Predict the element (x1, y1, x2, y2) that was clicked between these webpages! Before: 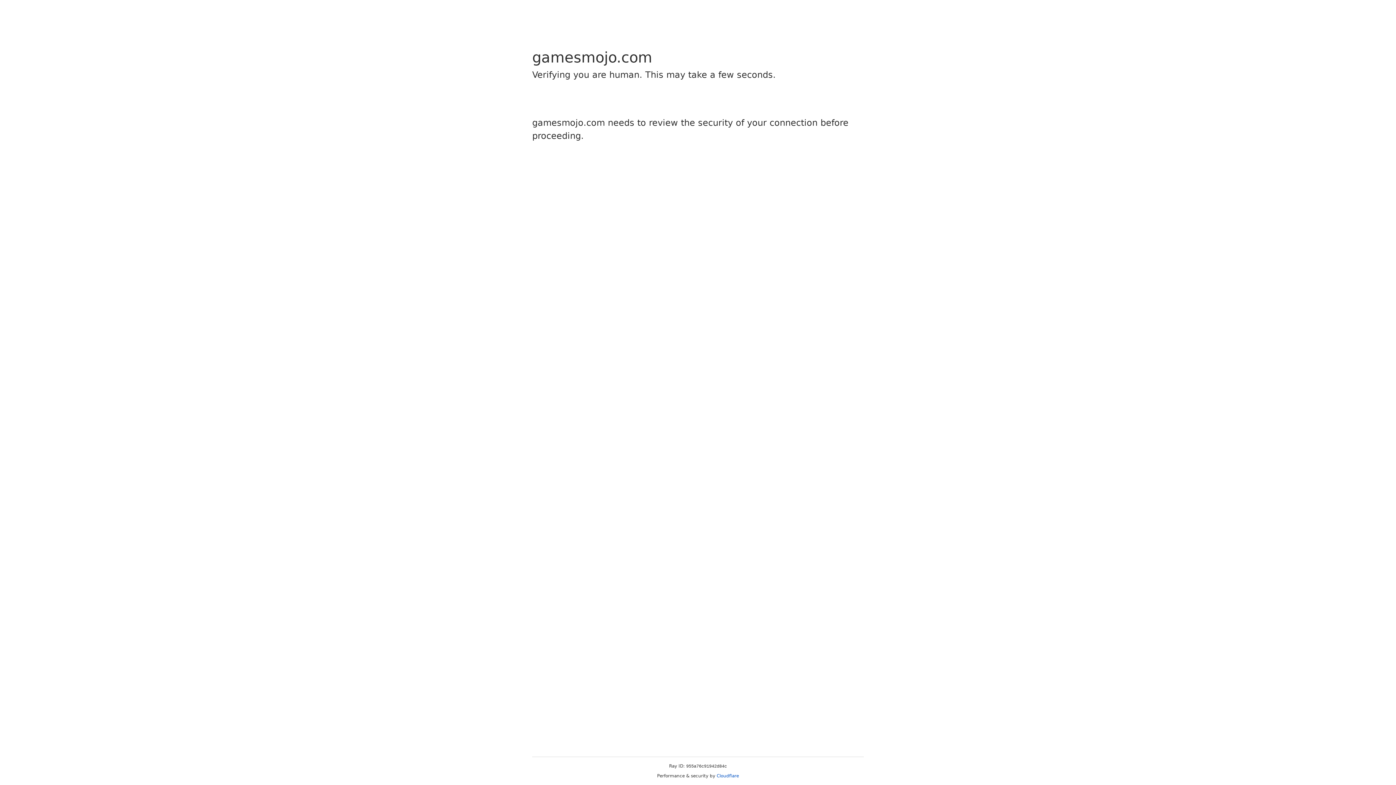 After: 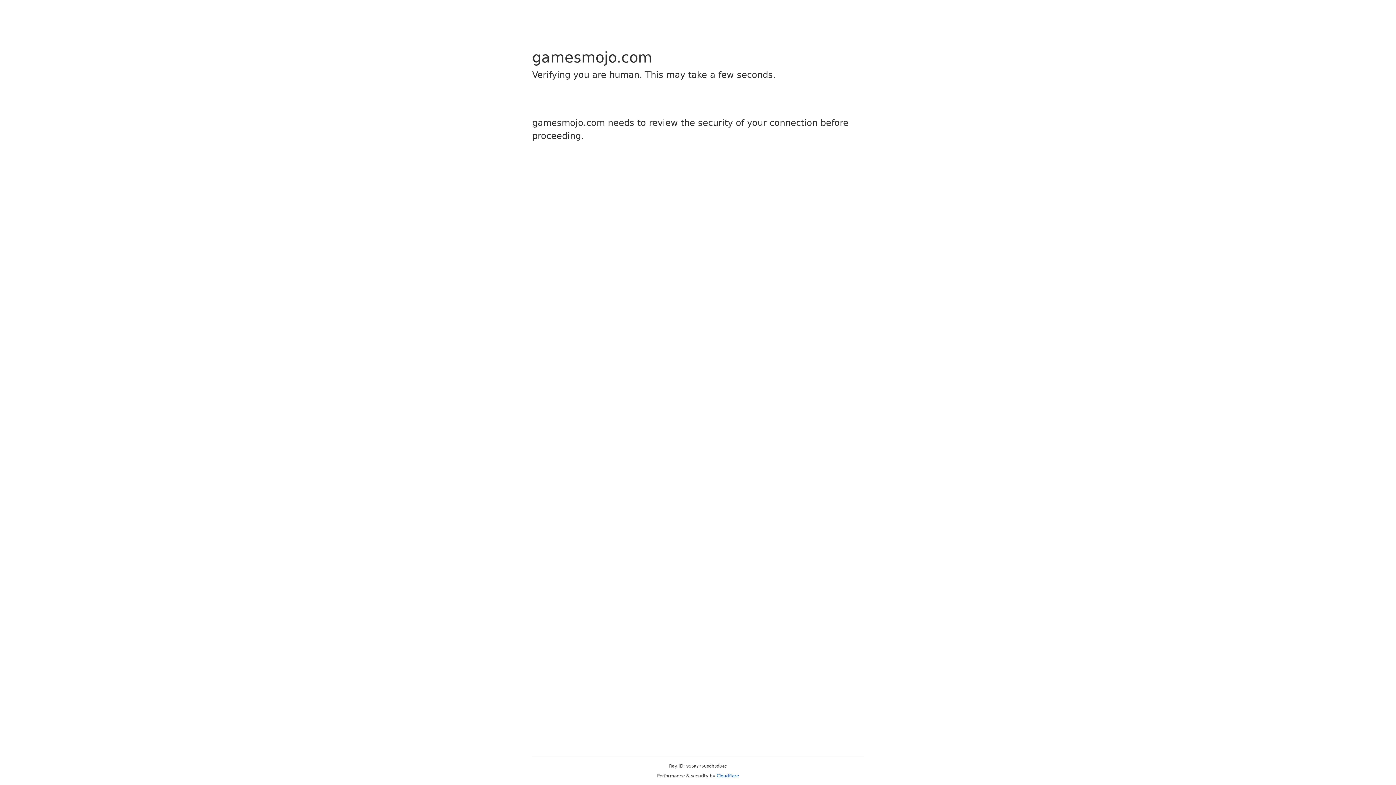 Action: bbox: (716, 773, 739, 778) label: Cloudflare